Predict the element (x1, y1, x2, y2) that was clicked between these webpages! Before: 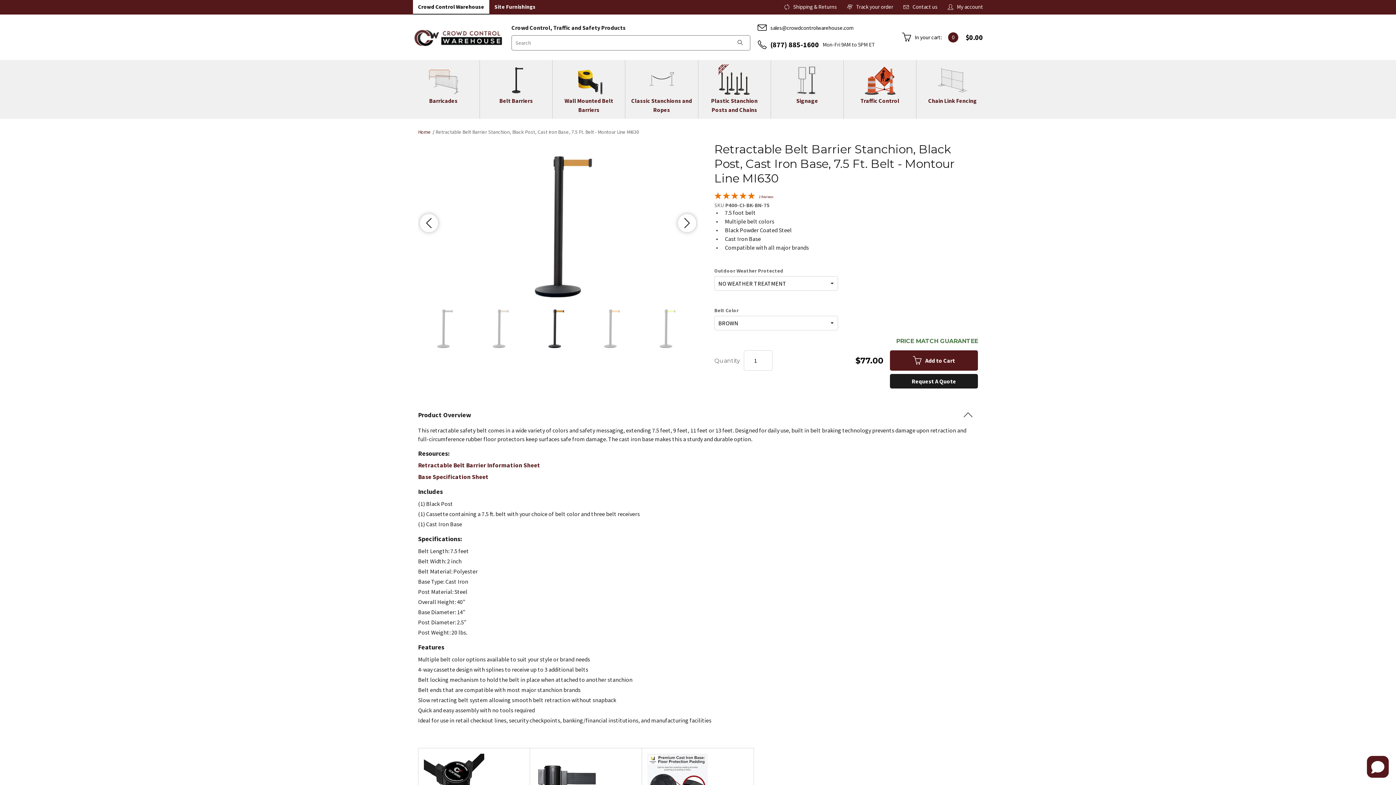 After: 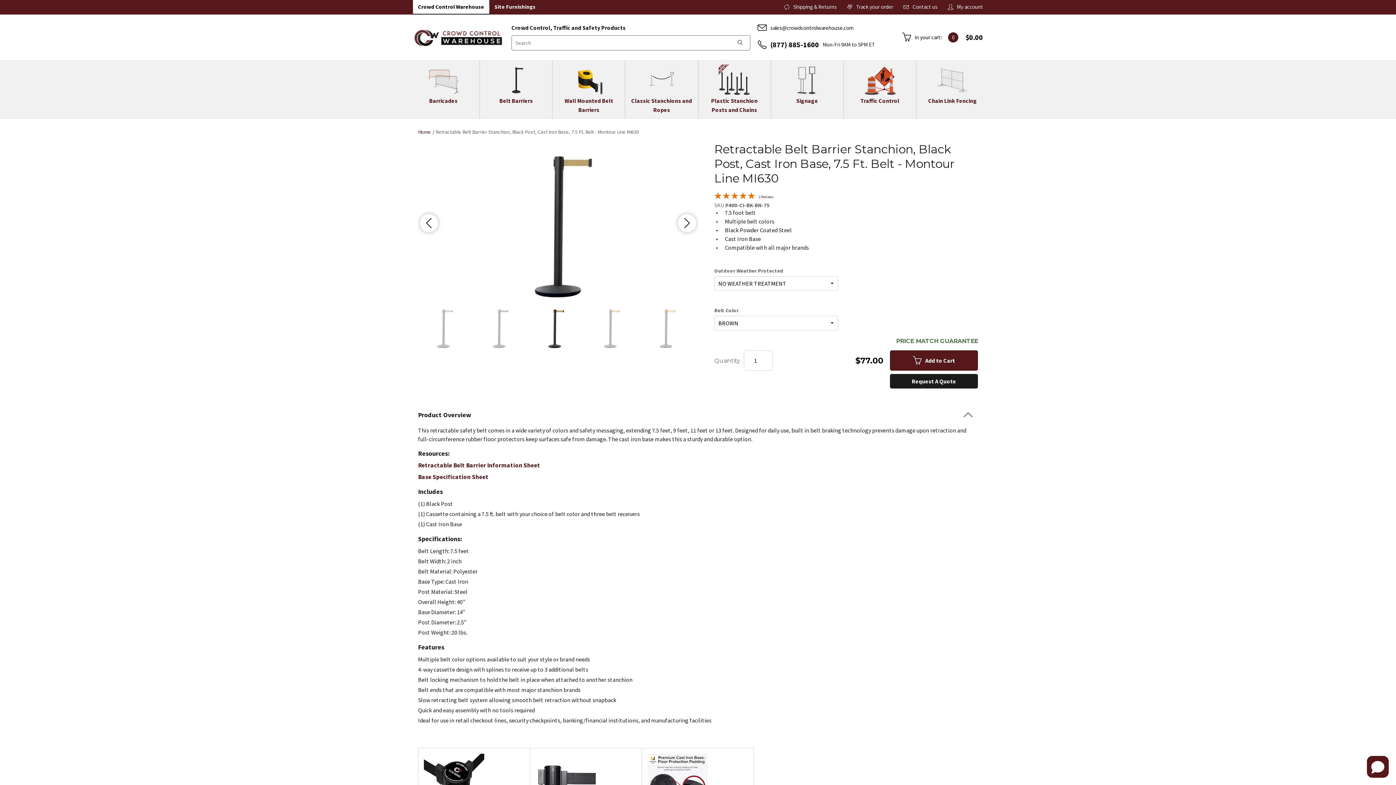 Action: bbox: (420, 214, 438, 232) label: Previous slide